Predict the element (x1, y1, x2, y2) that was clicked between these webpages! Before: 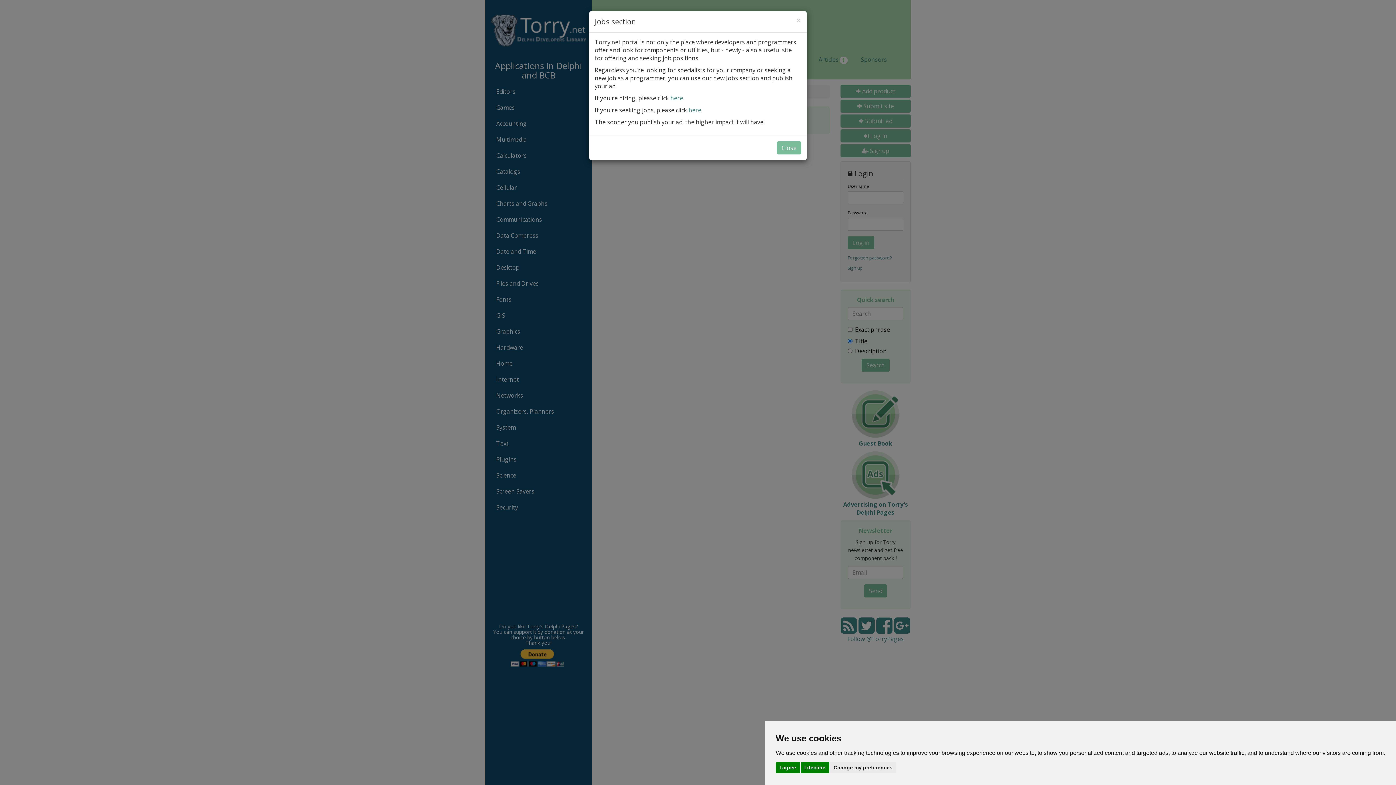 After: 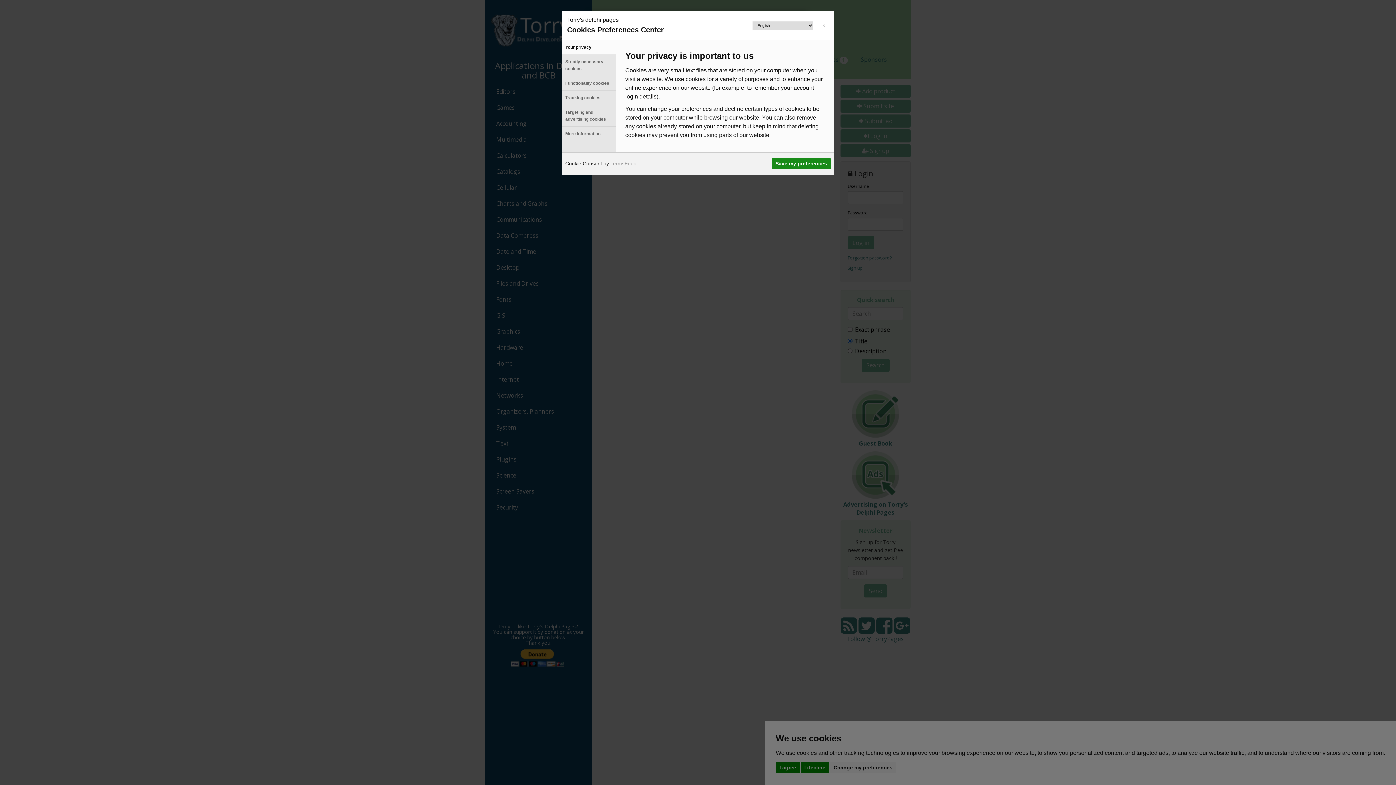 Action: label: Change my preferences bbox: (830, 762, 896, 773)